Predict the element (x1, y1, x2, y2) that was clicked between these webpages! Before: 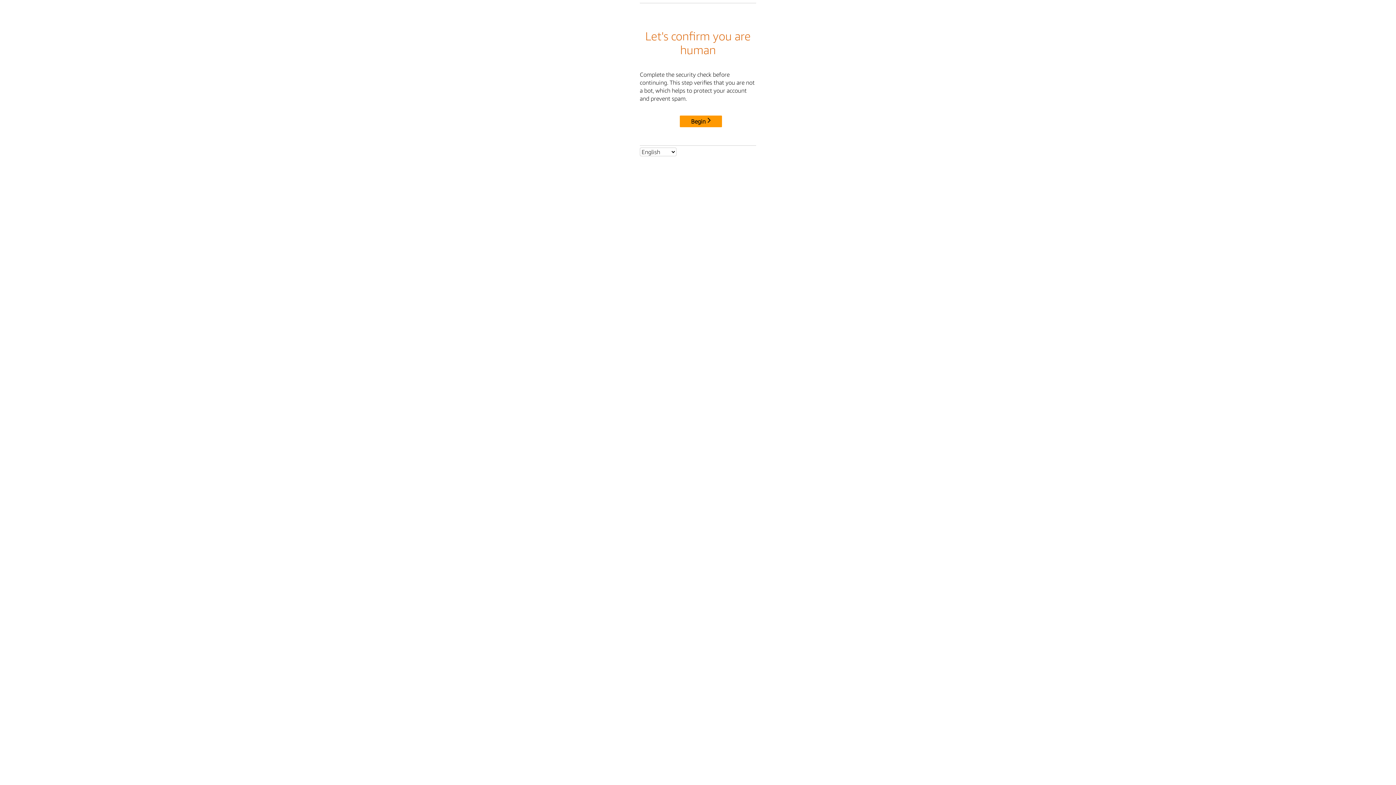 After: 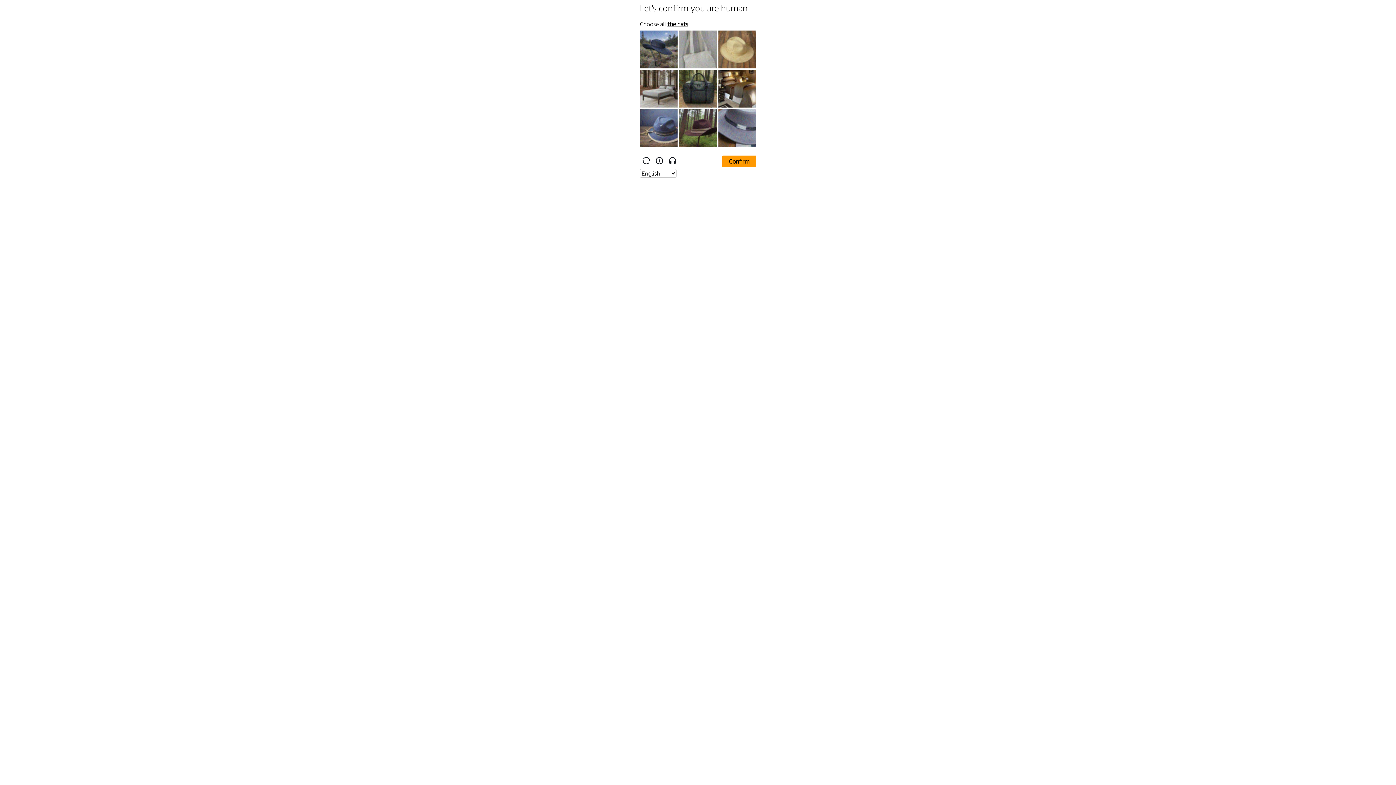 Action: bbox: (680, 115, 722, 127) label: Begin